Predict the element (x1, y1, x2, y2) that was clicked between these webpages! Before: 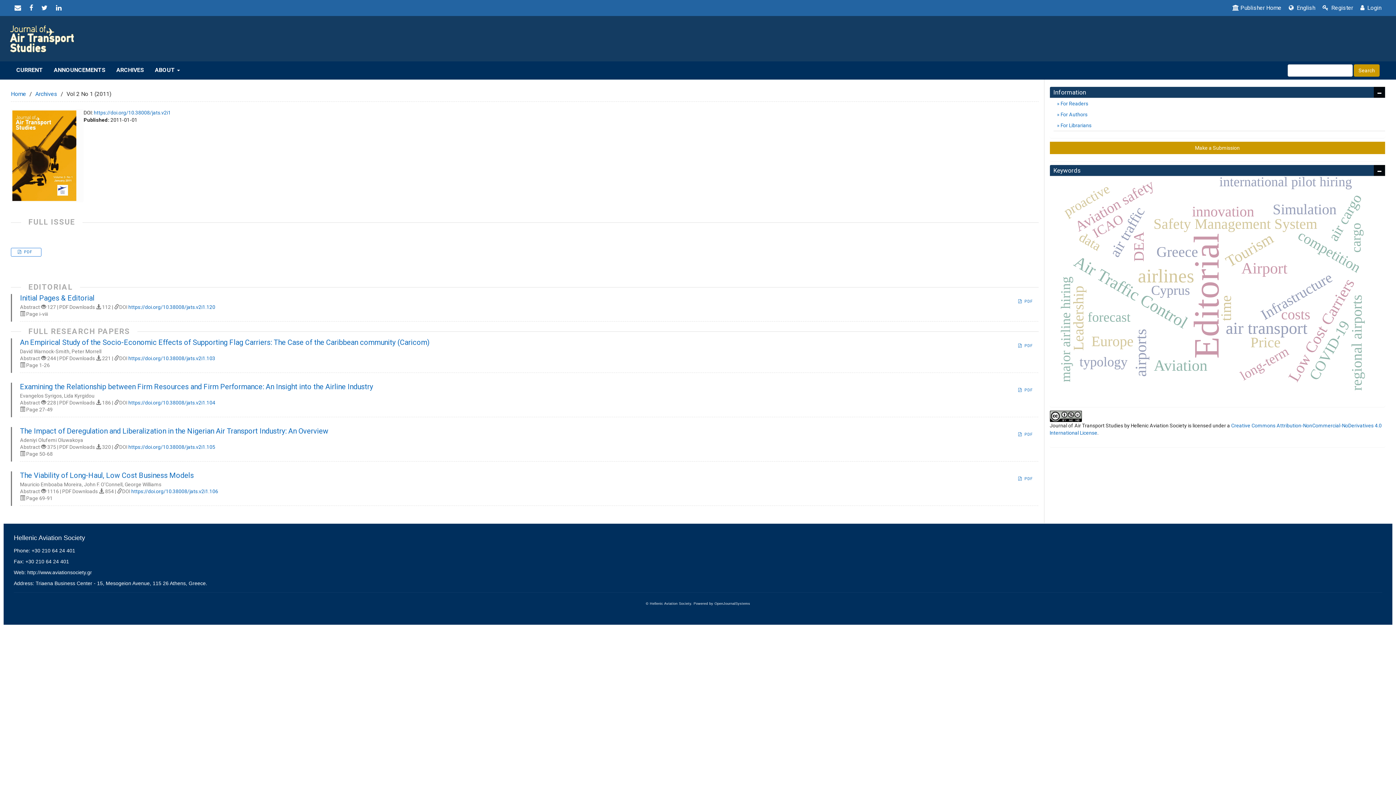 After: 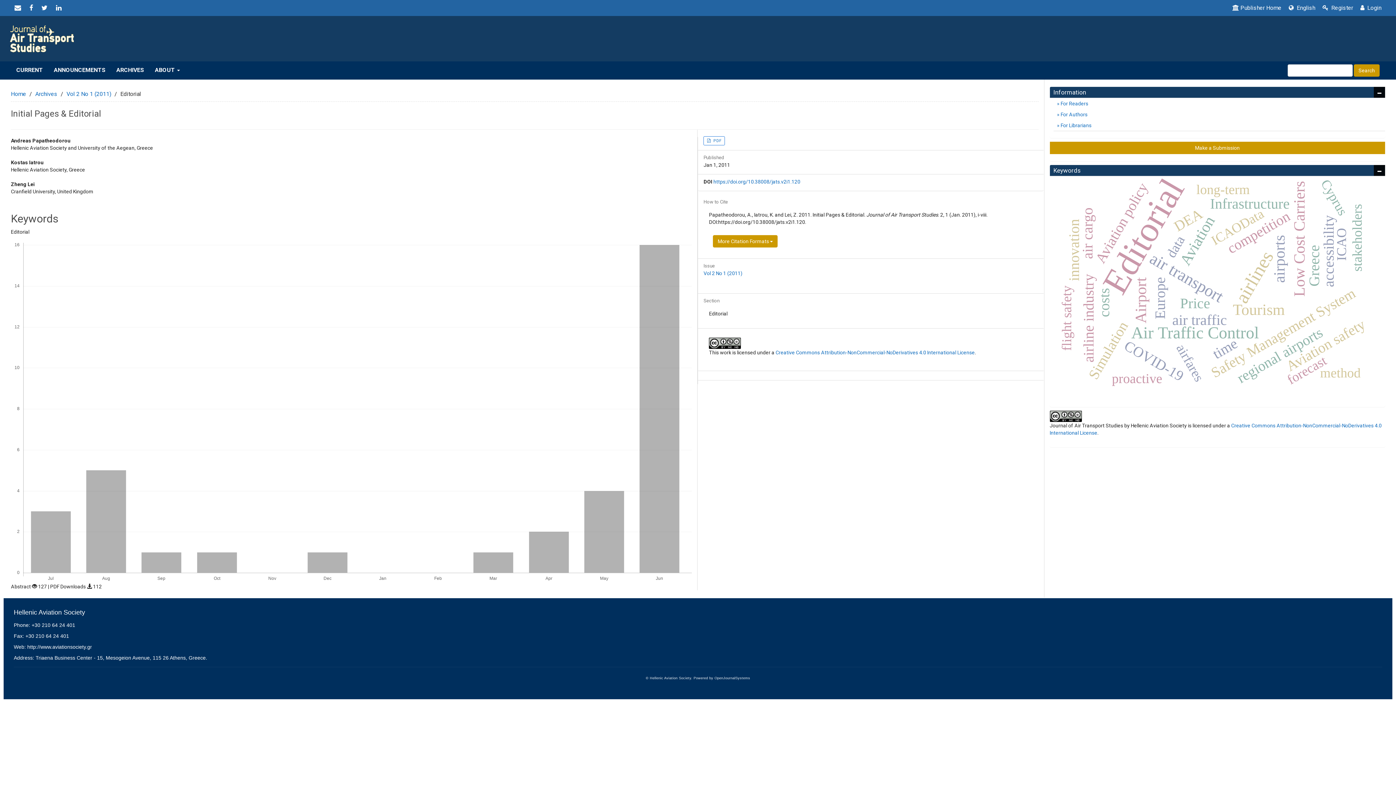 Action: bbox: (20, 294, 732, 302) label: Initial Pages & Editorial